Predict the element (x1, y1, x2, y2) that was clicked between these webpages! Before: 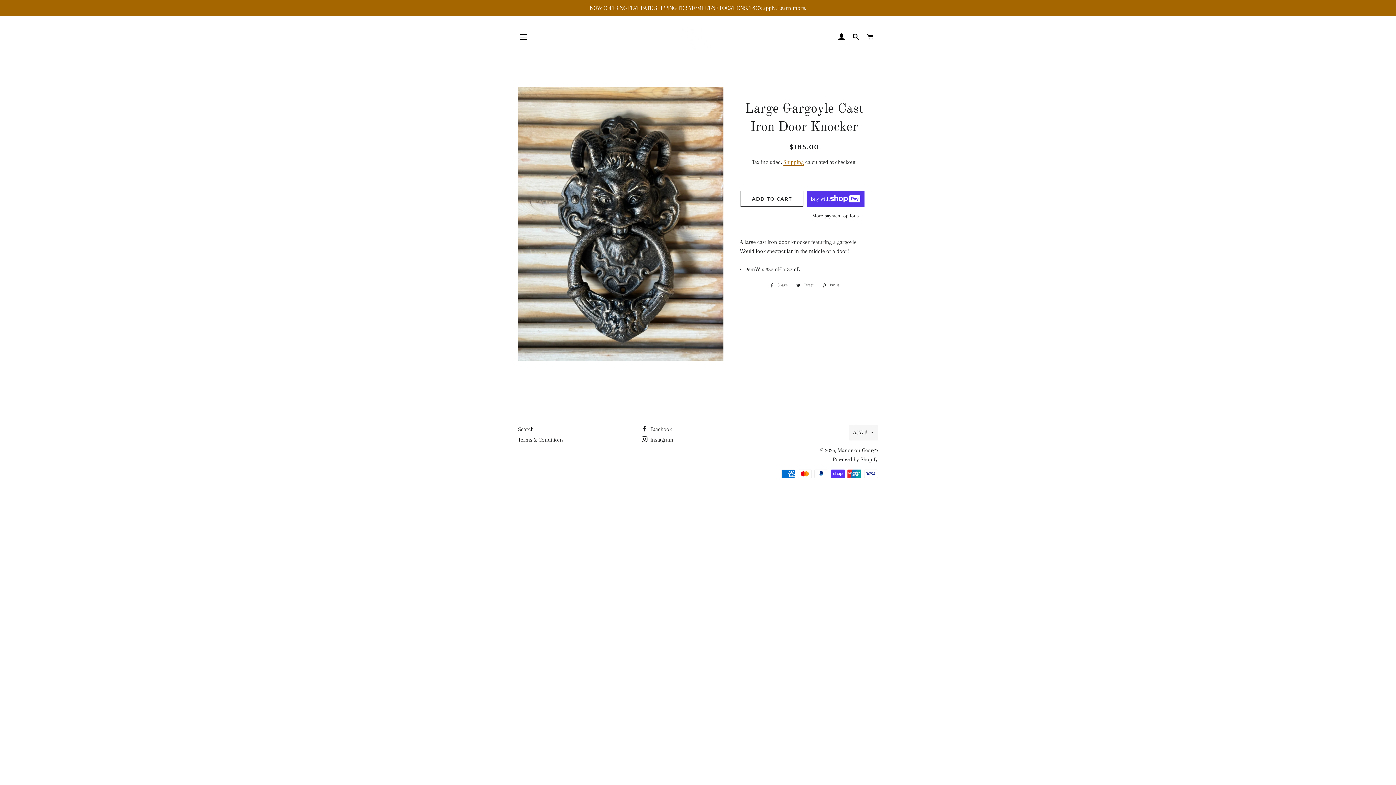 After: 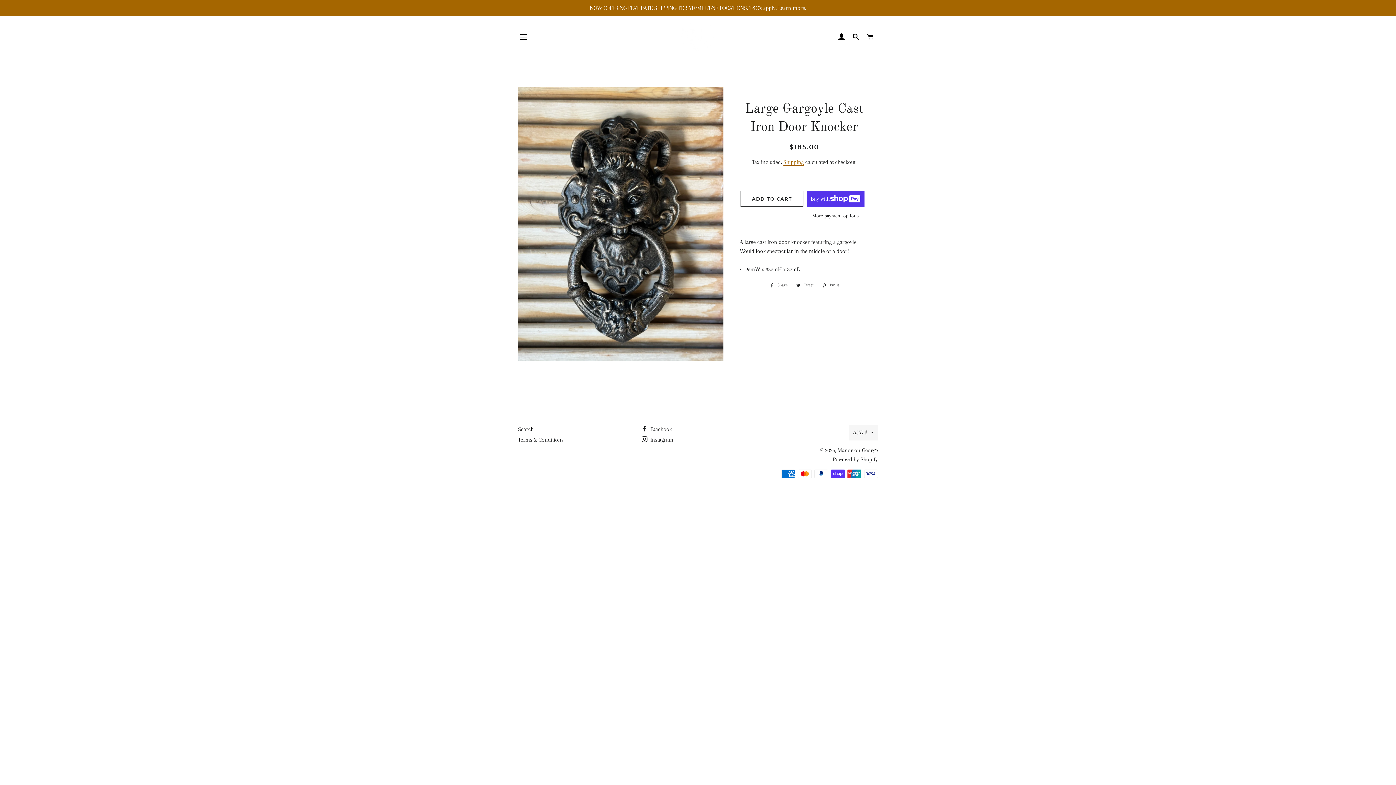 Action: bbox: (818, 281, 842, 289) label:  Pin it
Pin on Pinterest